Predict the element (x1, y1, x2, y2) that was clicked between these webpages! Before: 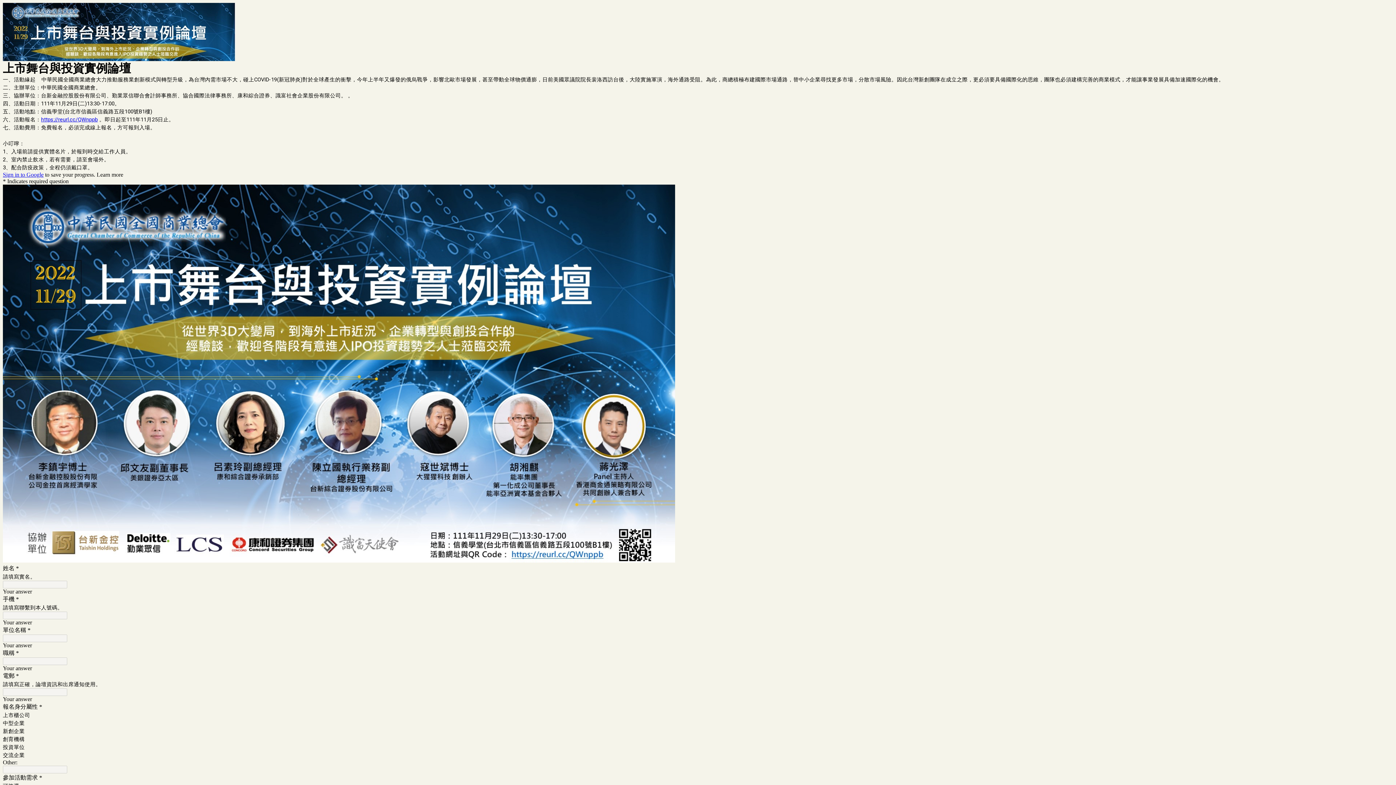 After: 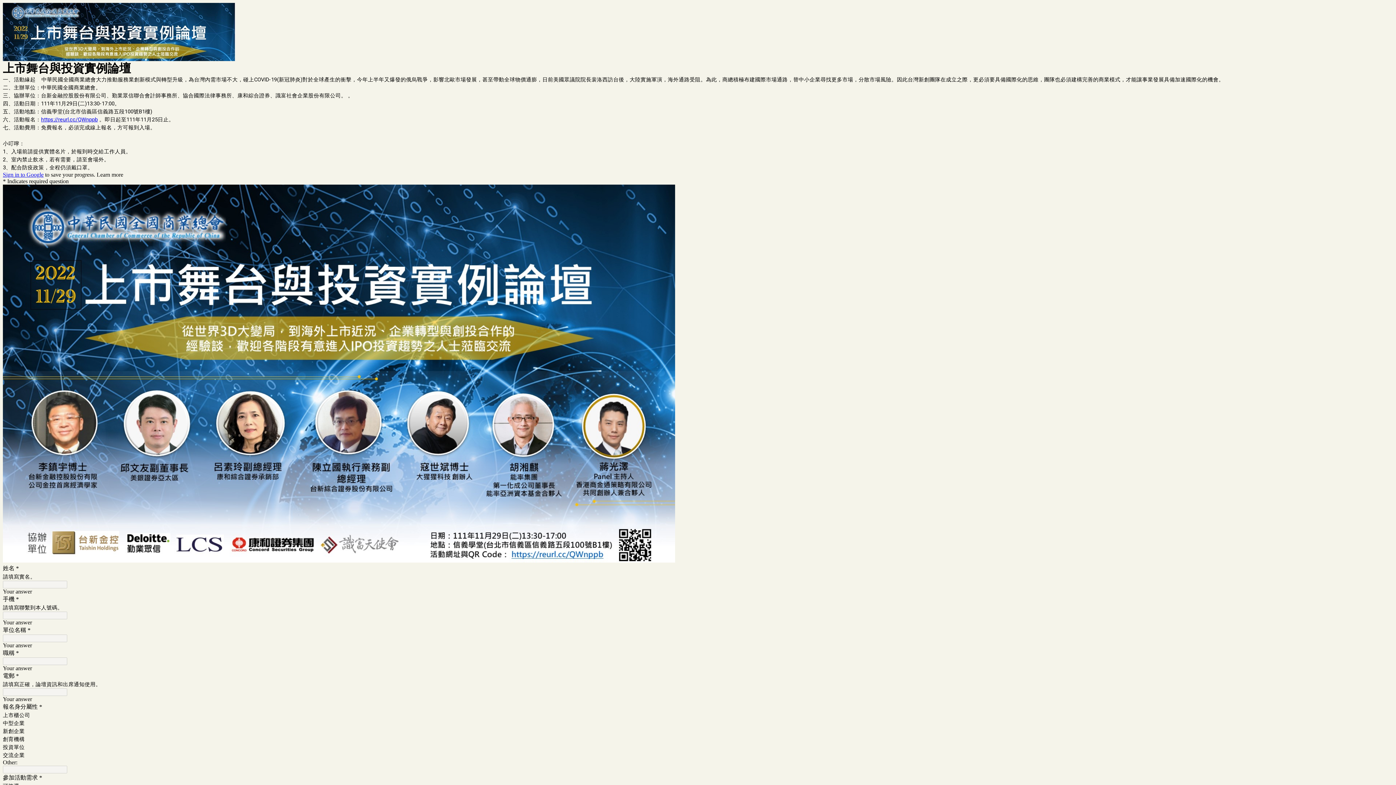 Action: bbox: (41, 116, 97, 122) label: https://reurl.cc/QWnppb